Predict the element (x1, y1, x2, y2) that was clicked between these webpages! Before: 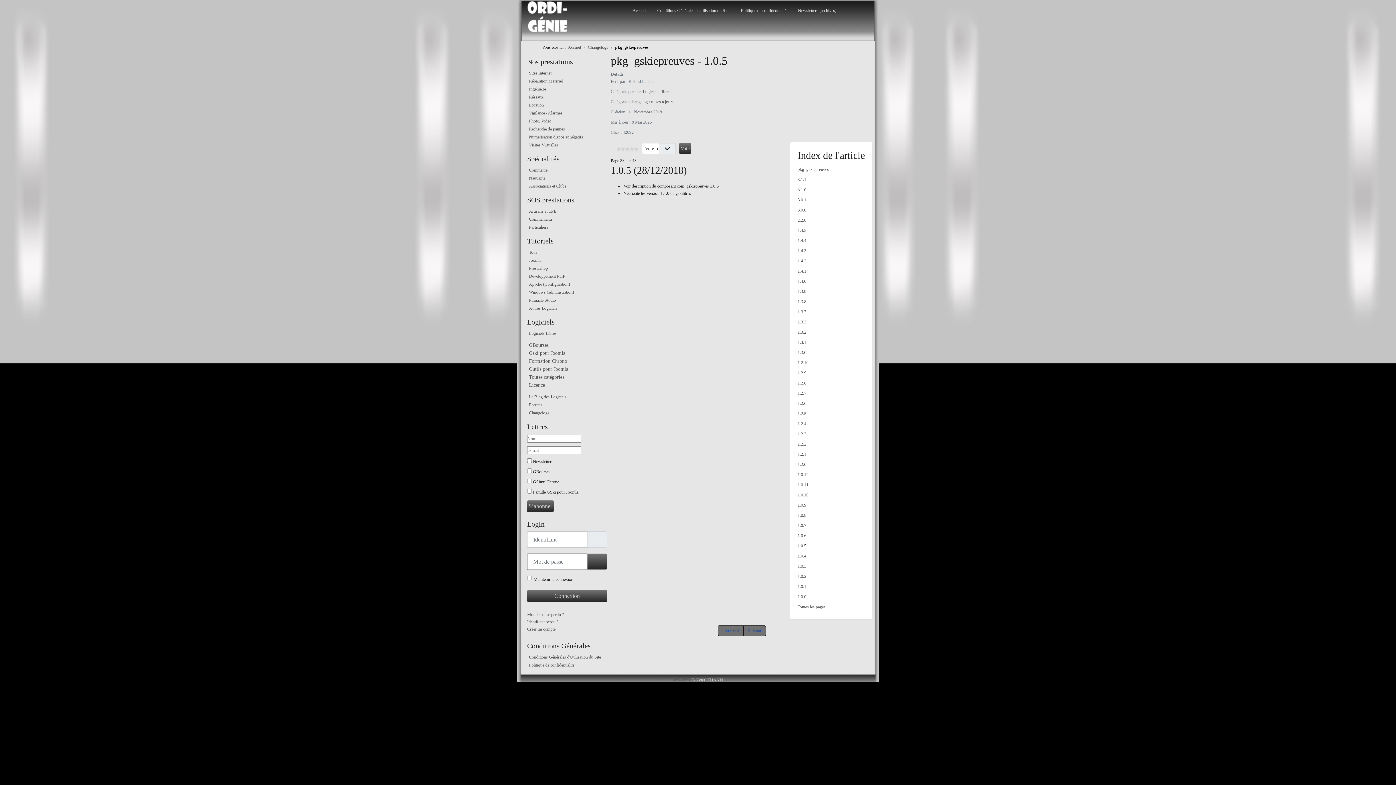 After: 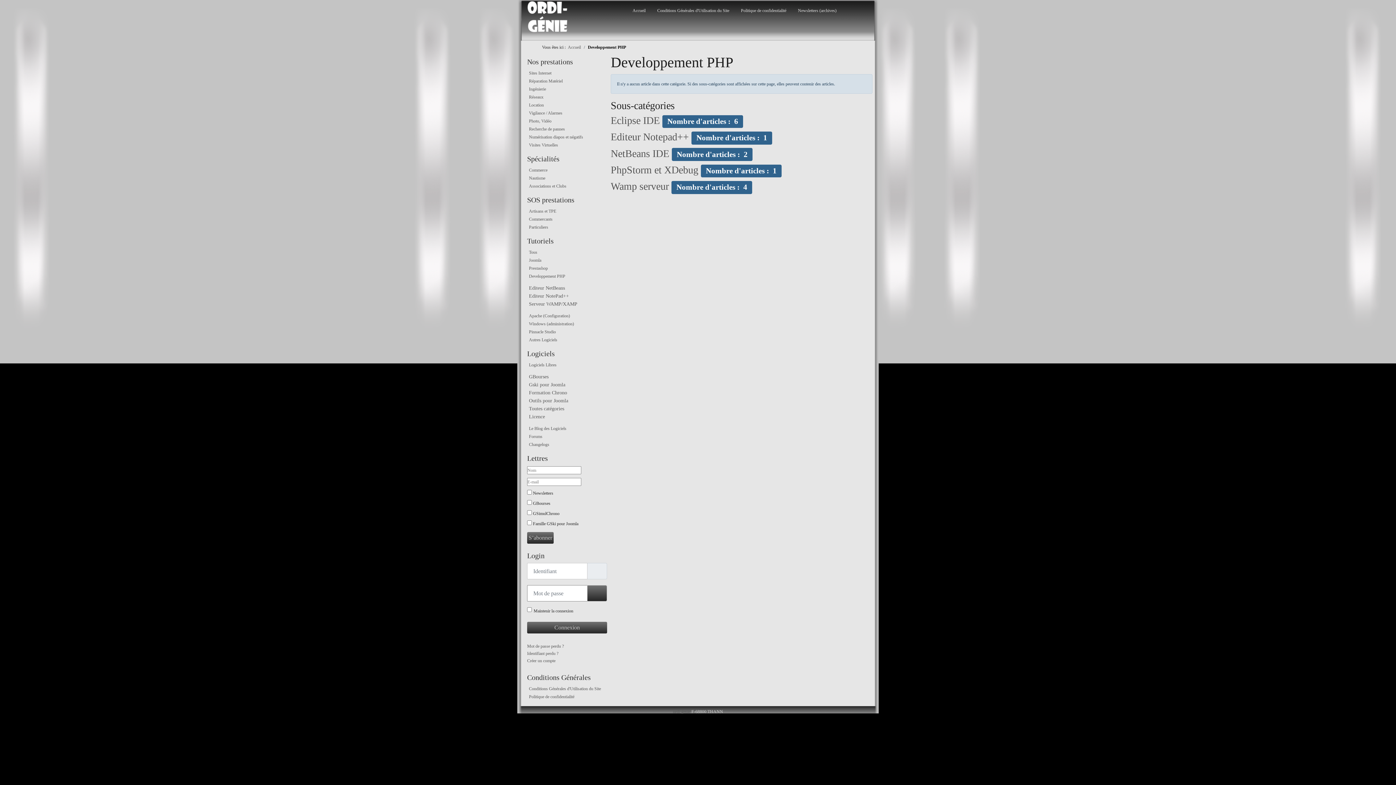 Action: bbox: (527, 272, 607, 280) label: Developpement PHP